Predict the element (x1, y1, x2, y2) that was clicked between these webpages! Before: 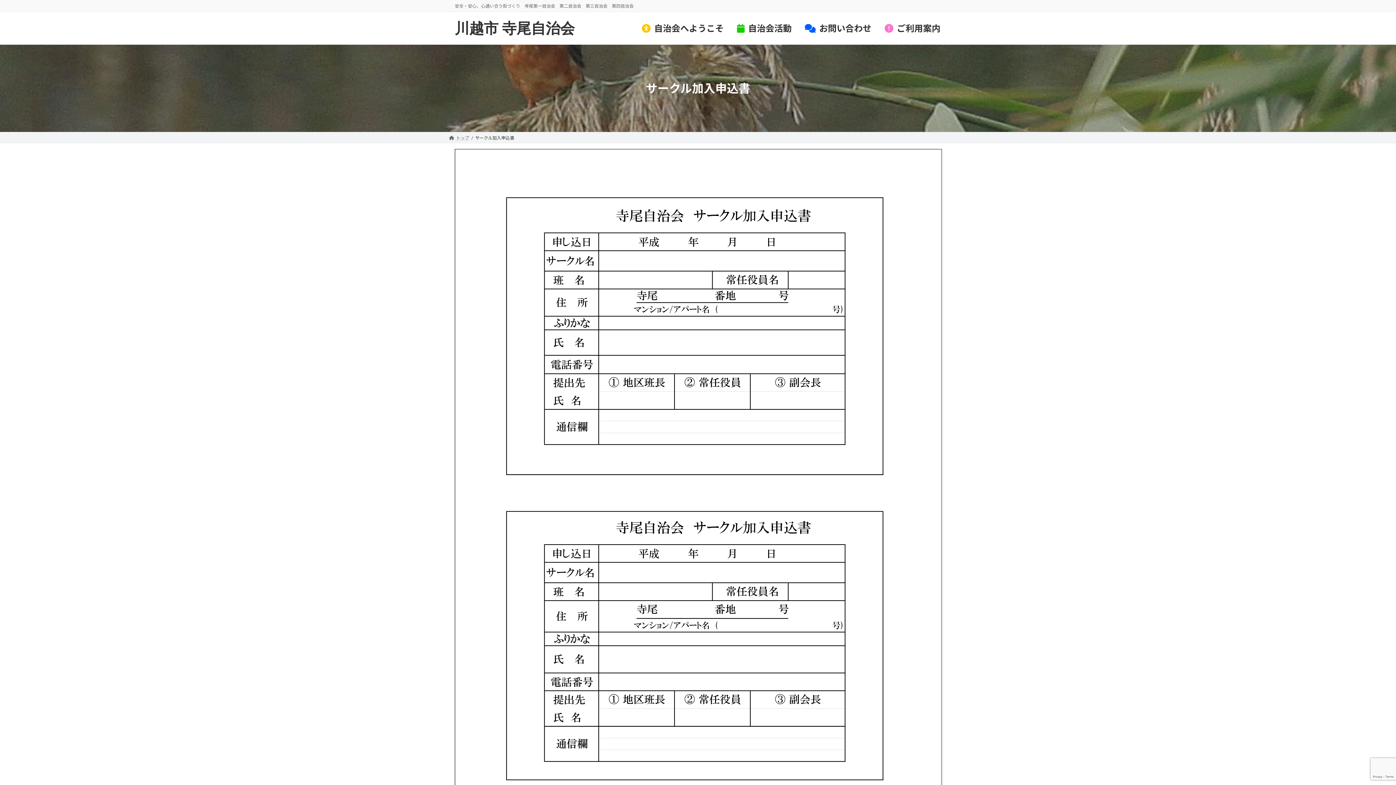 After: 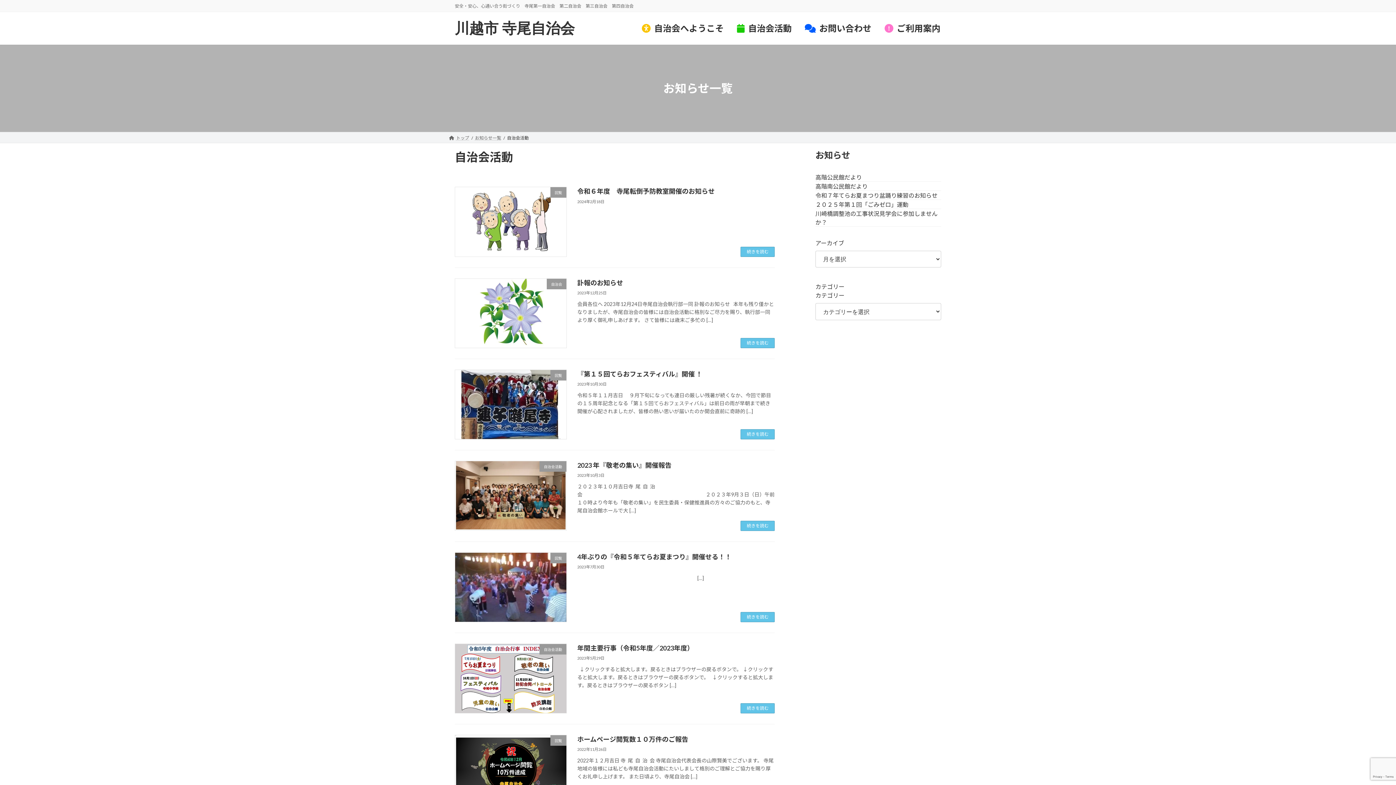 Action: label: 自治会活動 bbox: (730, 17, 798, 39)